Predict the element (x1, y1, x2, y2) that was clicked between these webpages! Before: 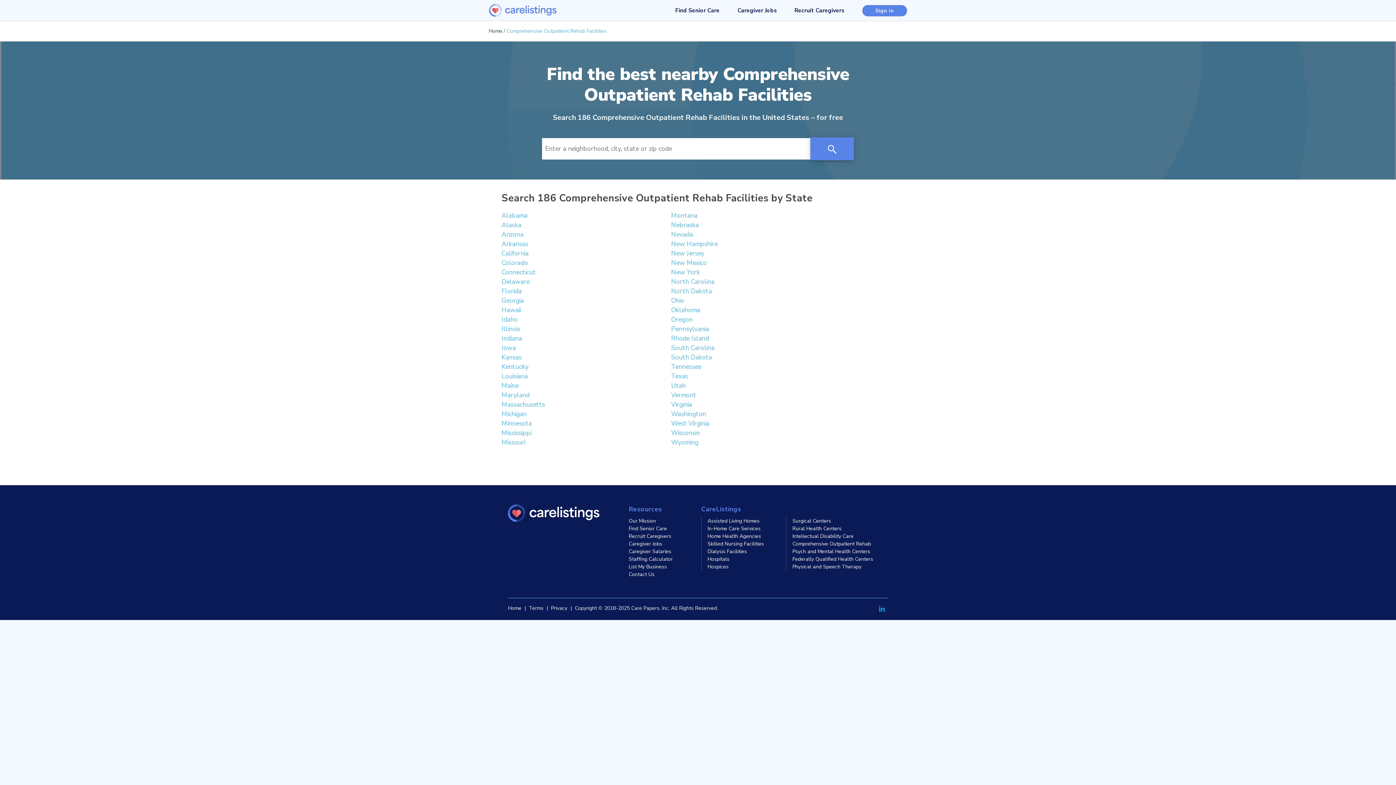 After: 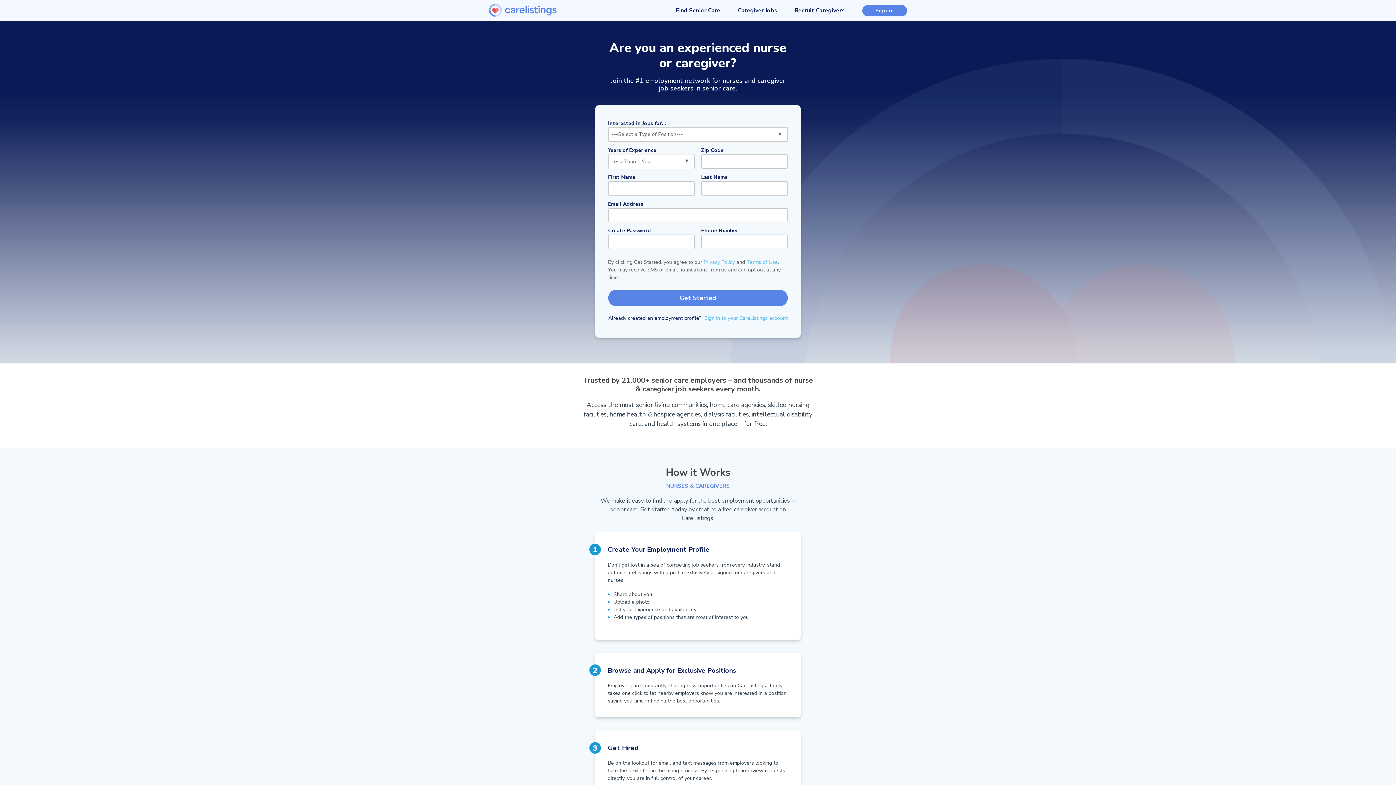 Action: bbox: (737, 3, 780, 17) label: Caregiver Jobs